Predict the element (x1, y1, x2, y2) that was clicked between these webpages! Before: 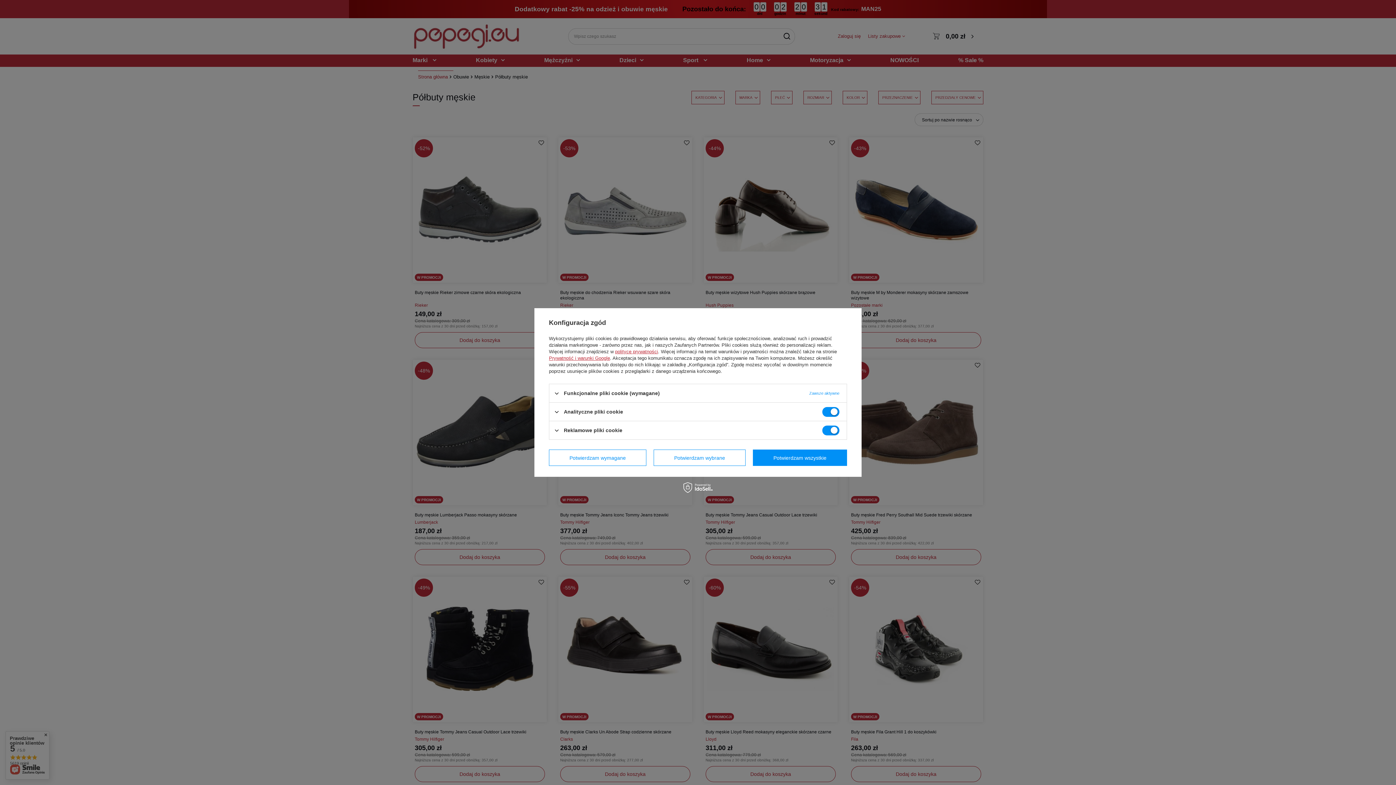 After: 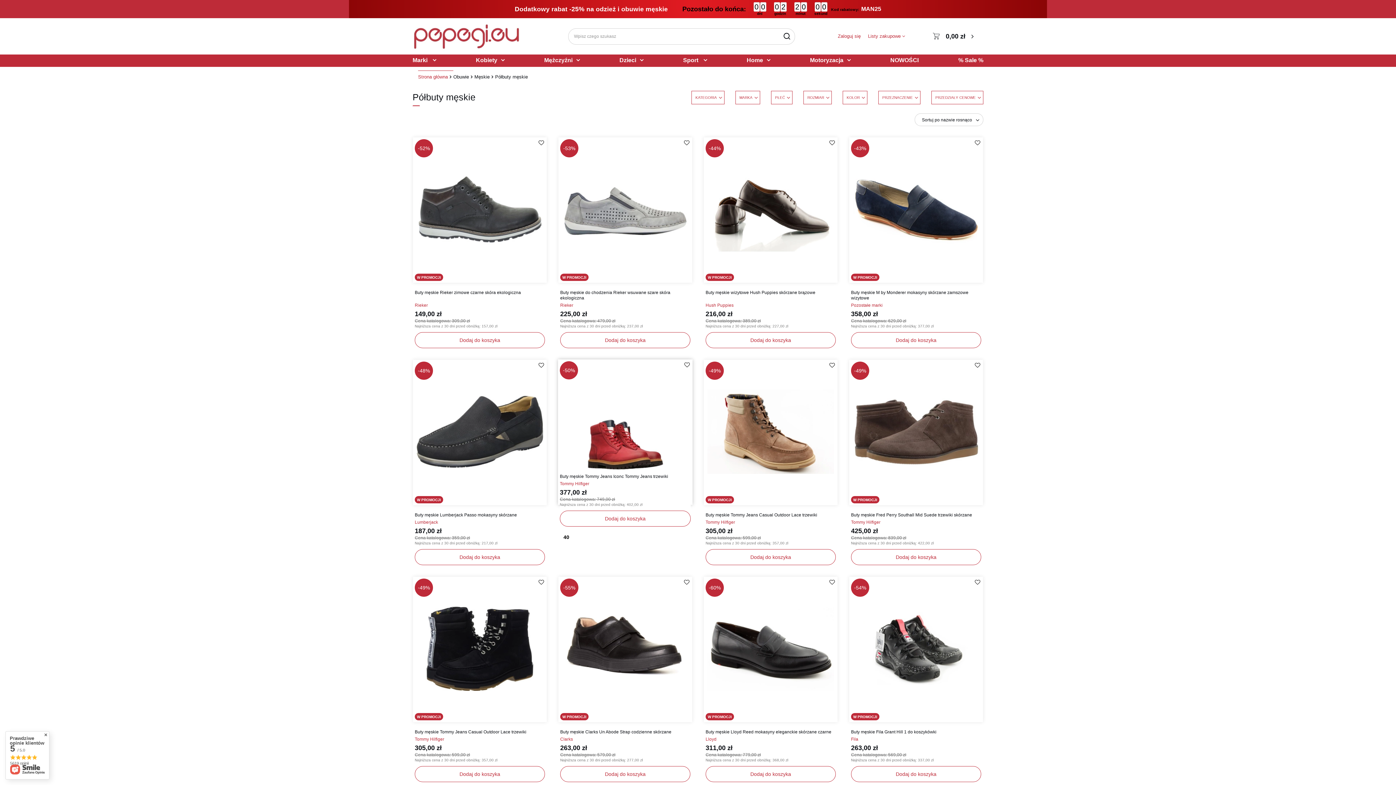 Action: bbox: (549, 449, 646, 466) label: Potwierdzam wymagane